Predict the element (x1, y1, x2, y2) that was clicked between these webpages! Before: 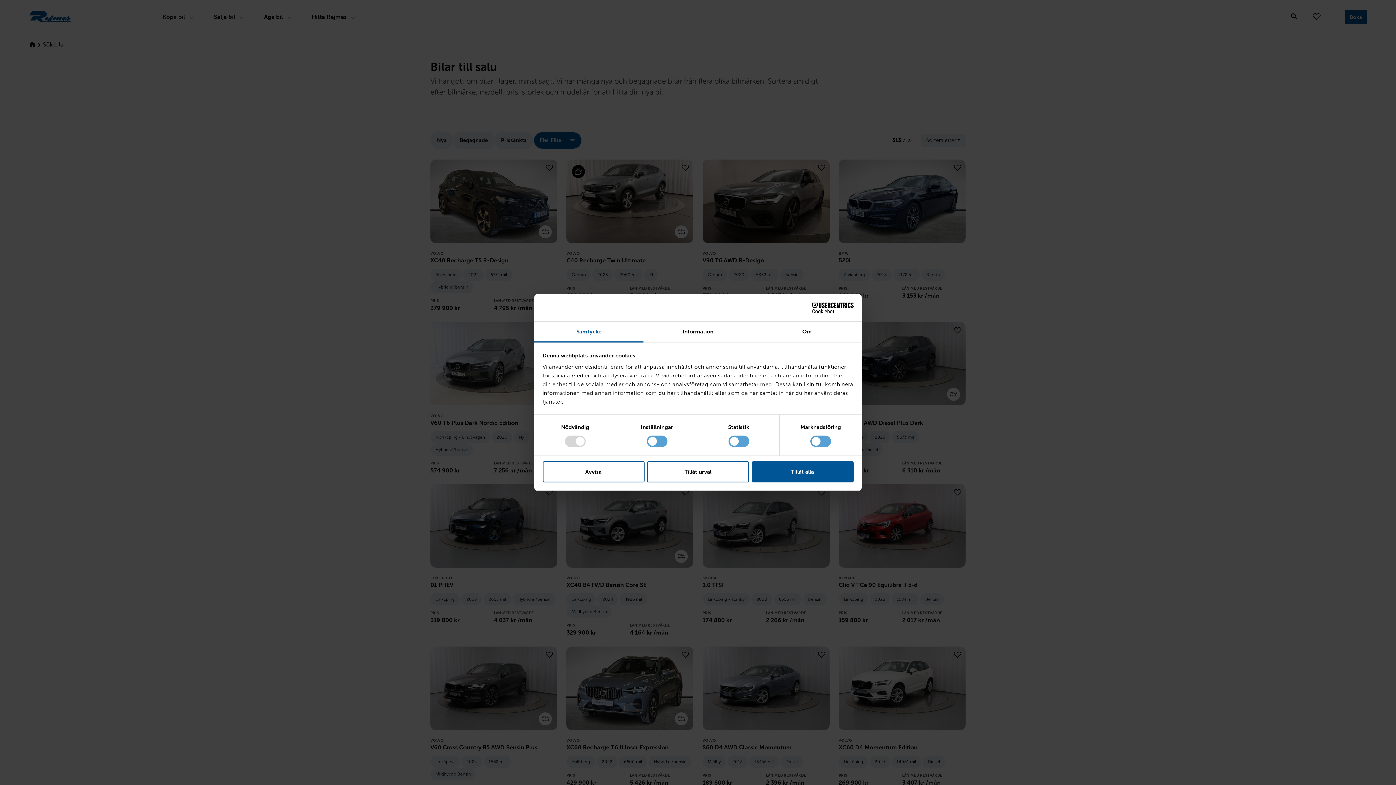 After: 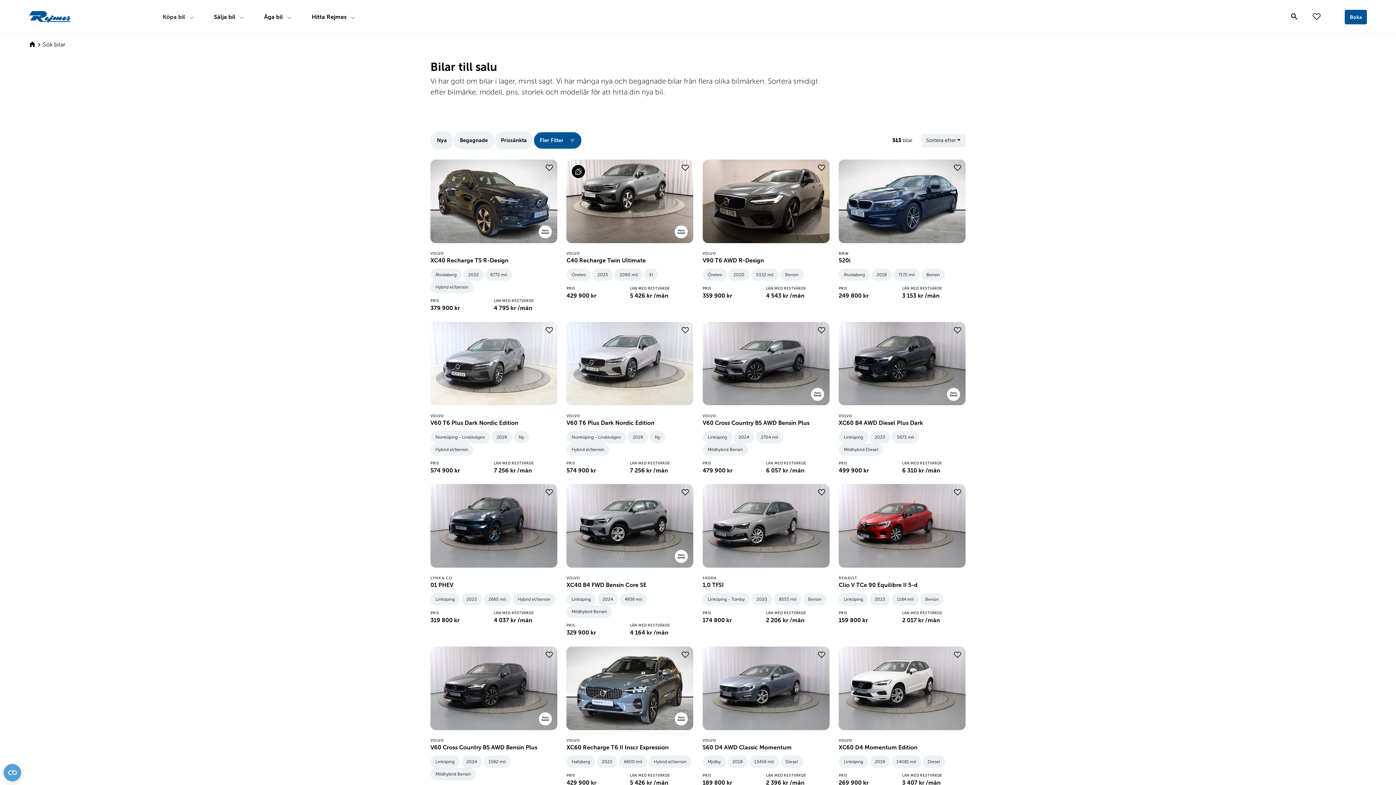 Action: label: Tillåt alla bbox: (751, 461, 853, 482)